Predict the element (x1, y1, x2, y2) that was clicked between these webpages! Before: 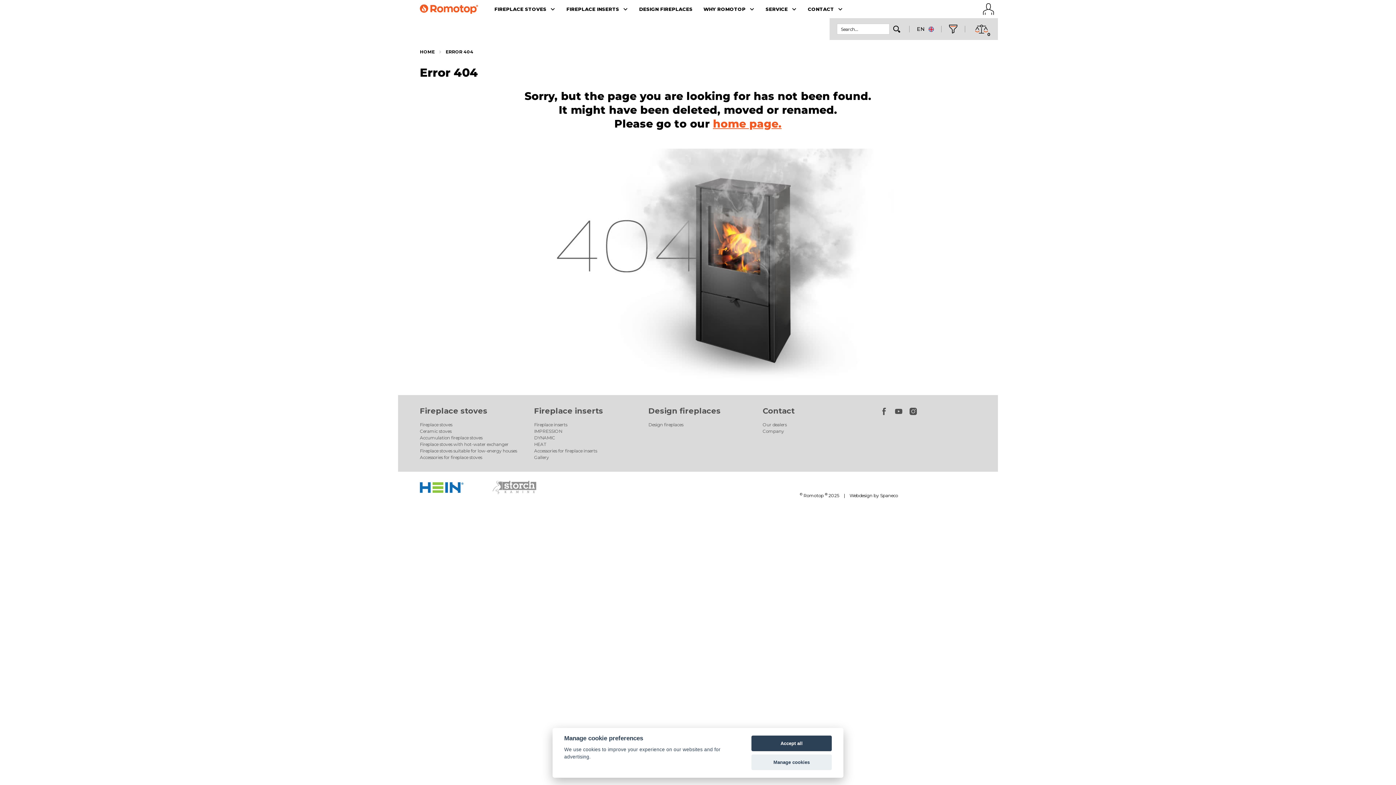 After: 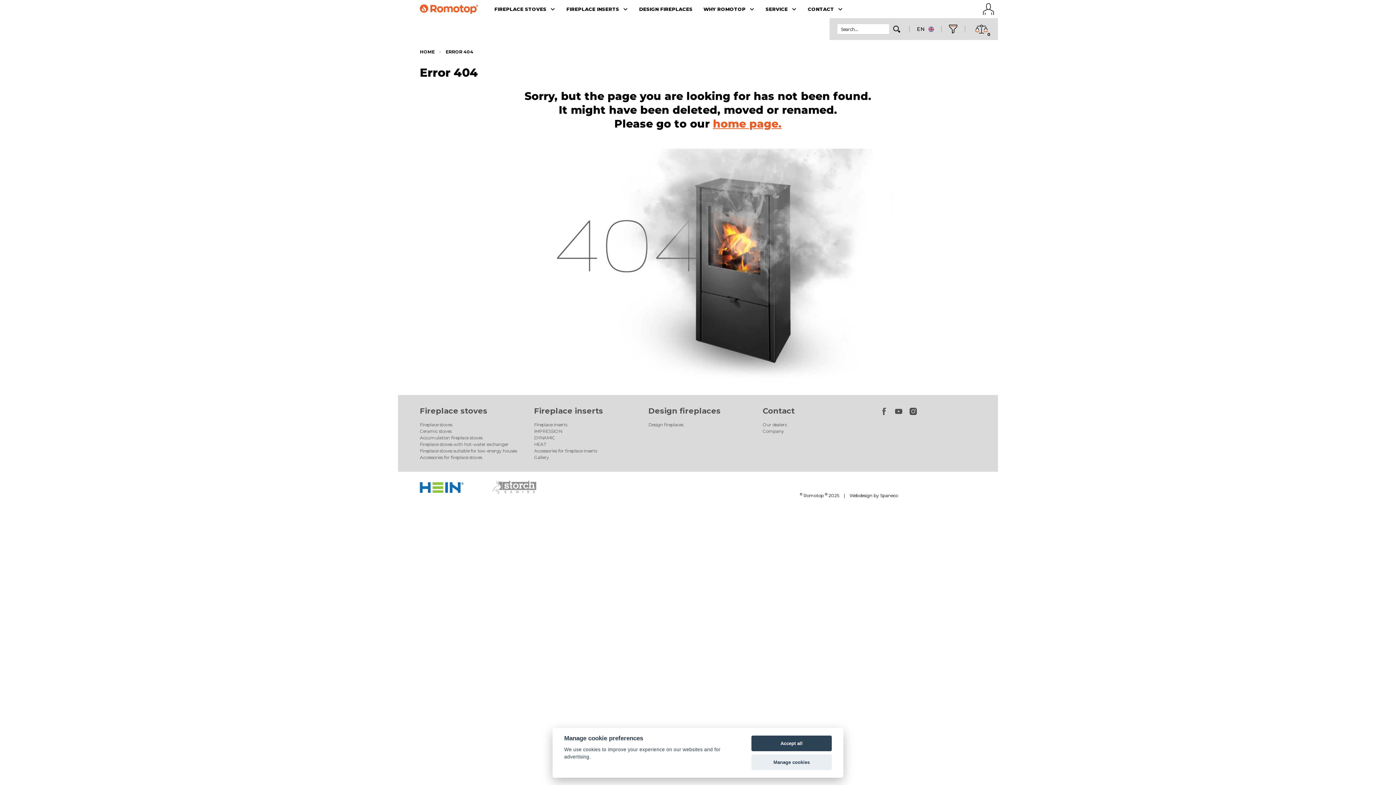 Action: bbox: (492, 481, 565, 524)